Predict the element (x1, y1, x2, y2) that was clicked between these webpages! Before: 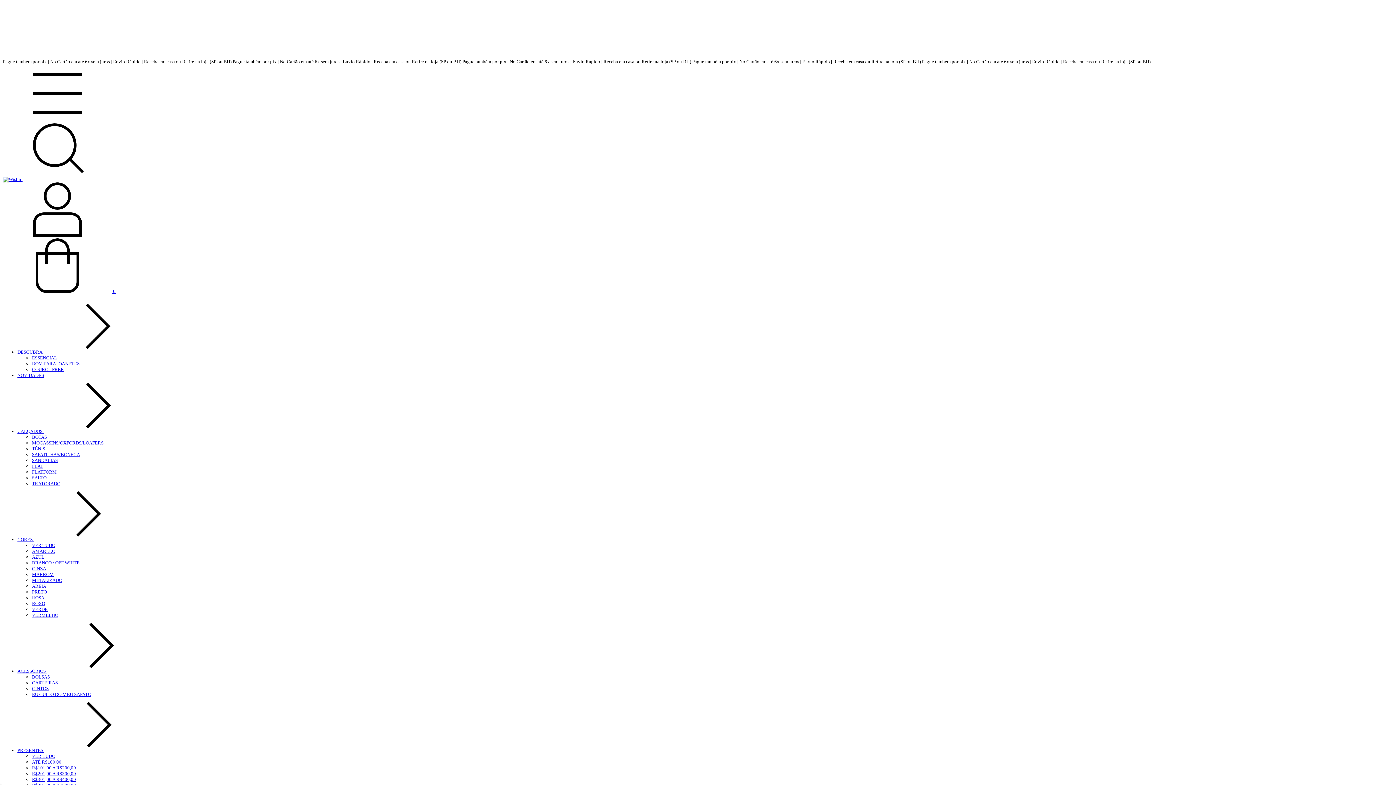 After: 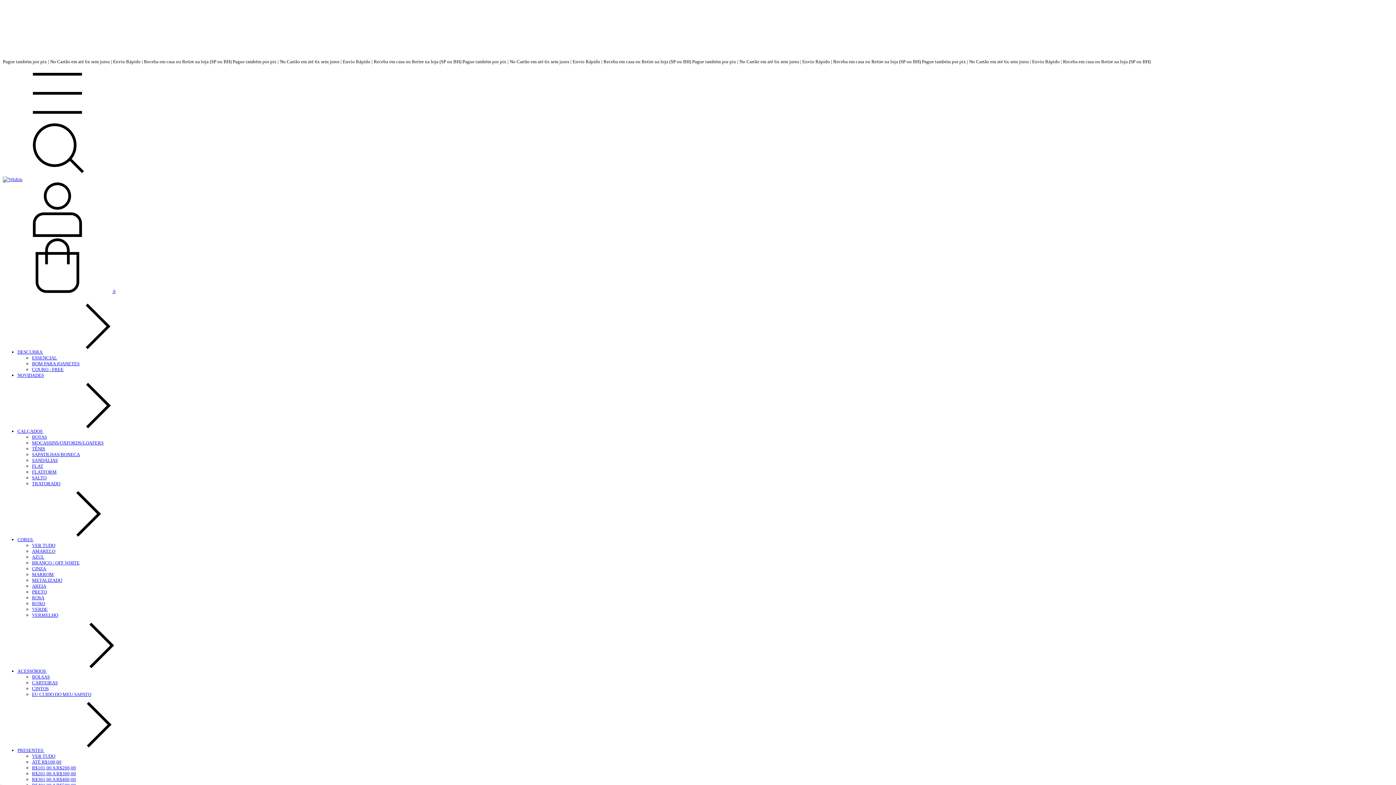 Action: bbox: (32, 475, 46, 480) label: SALTO